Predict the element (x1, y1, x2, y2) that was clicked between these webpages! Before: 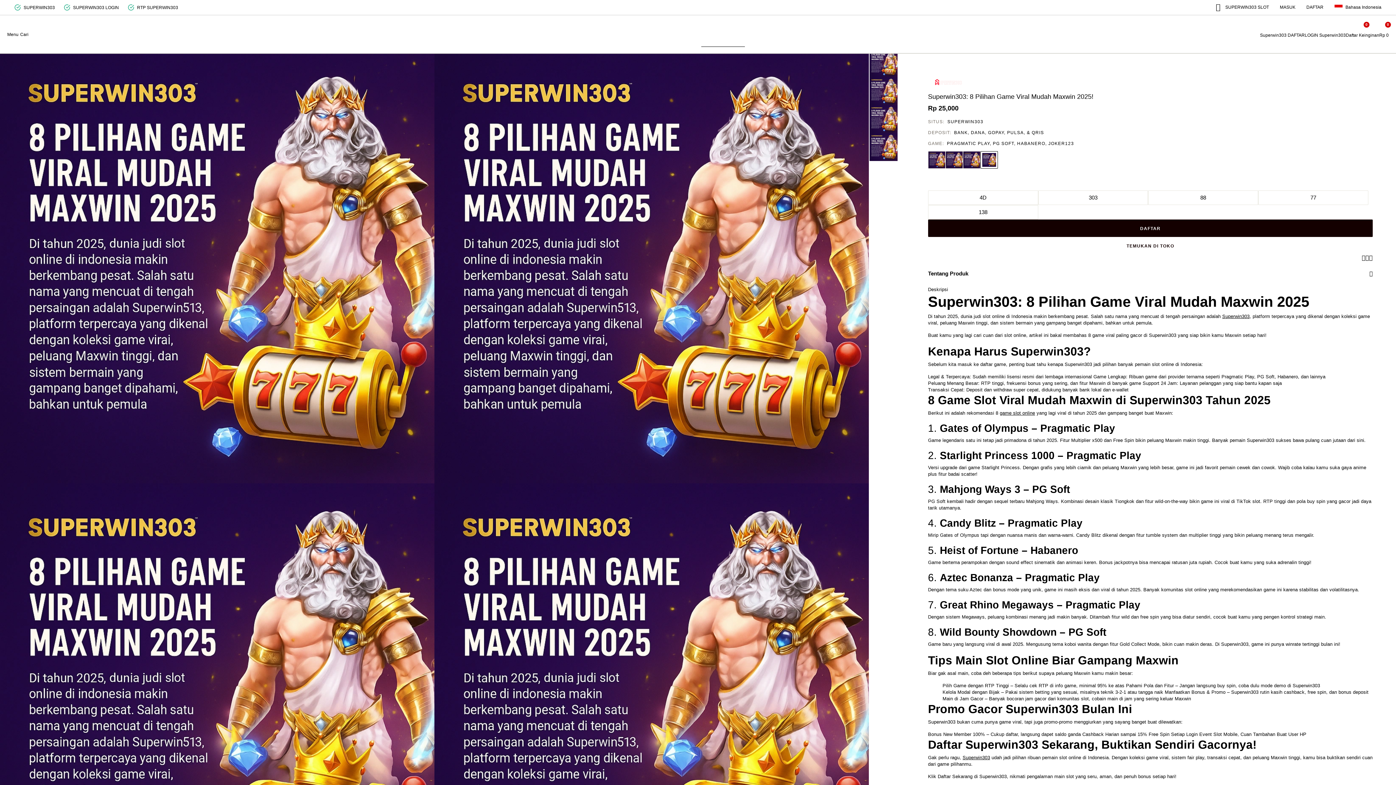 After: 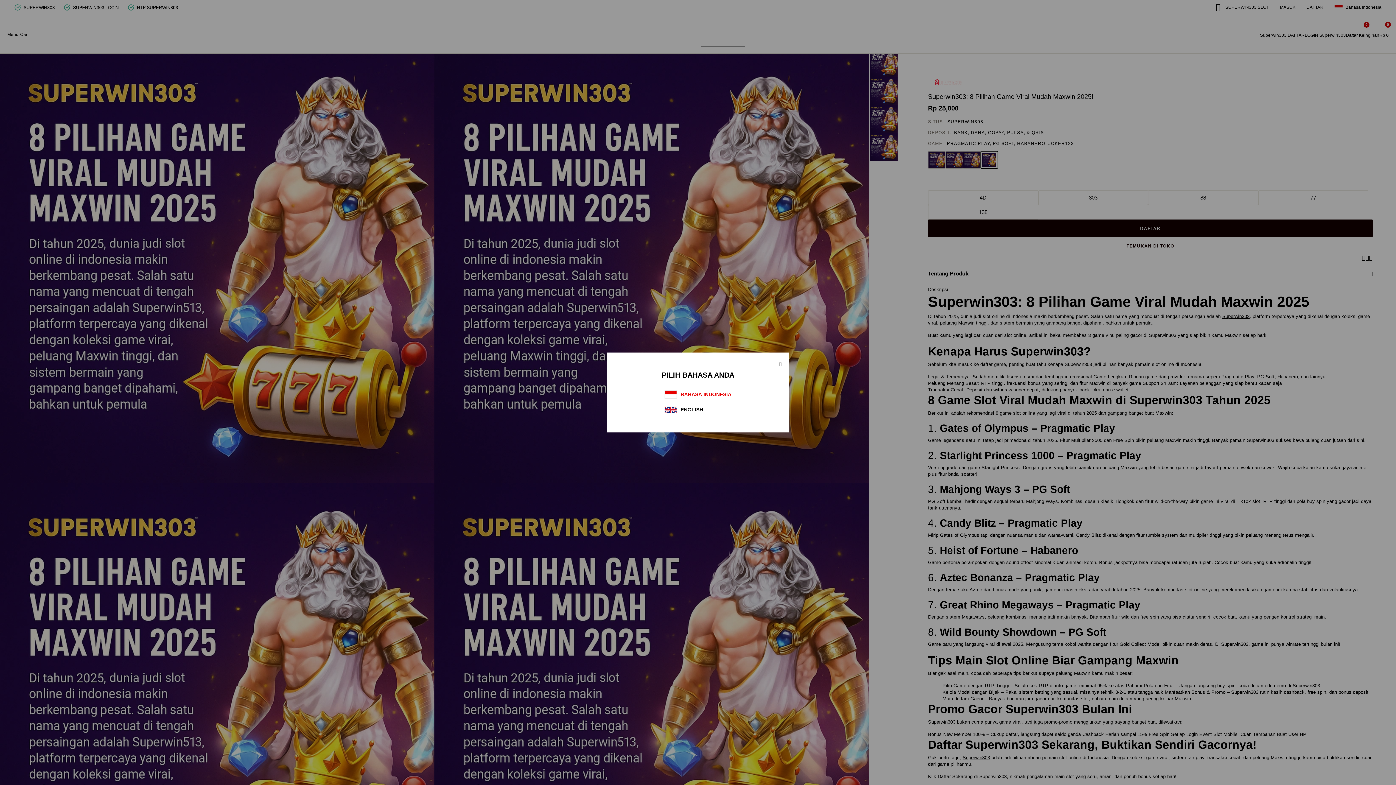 Action: bbox: (1334, 4, 1381, 10) label:  Bahasa Indonesia